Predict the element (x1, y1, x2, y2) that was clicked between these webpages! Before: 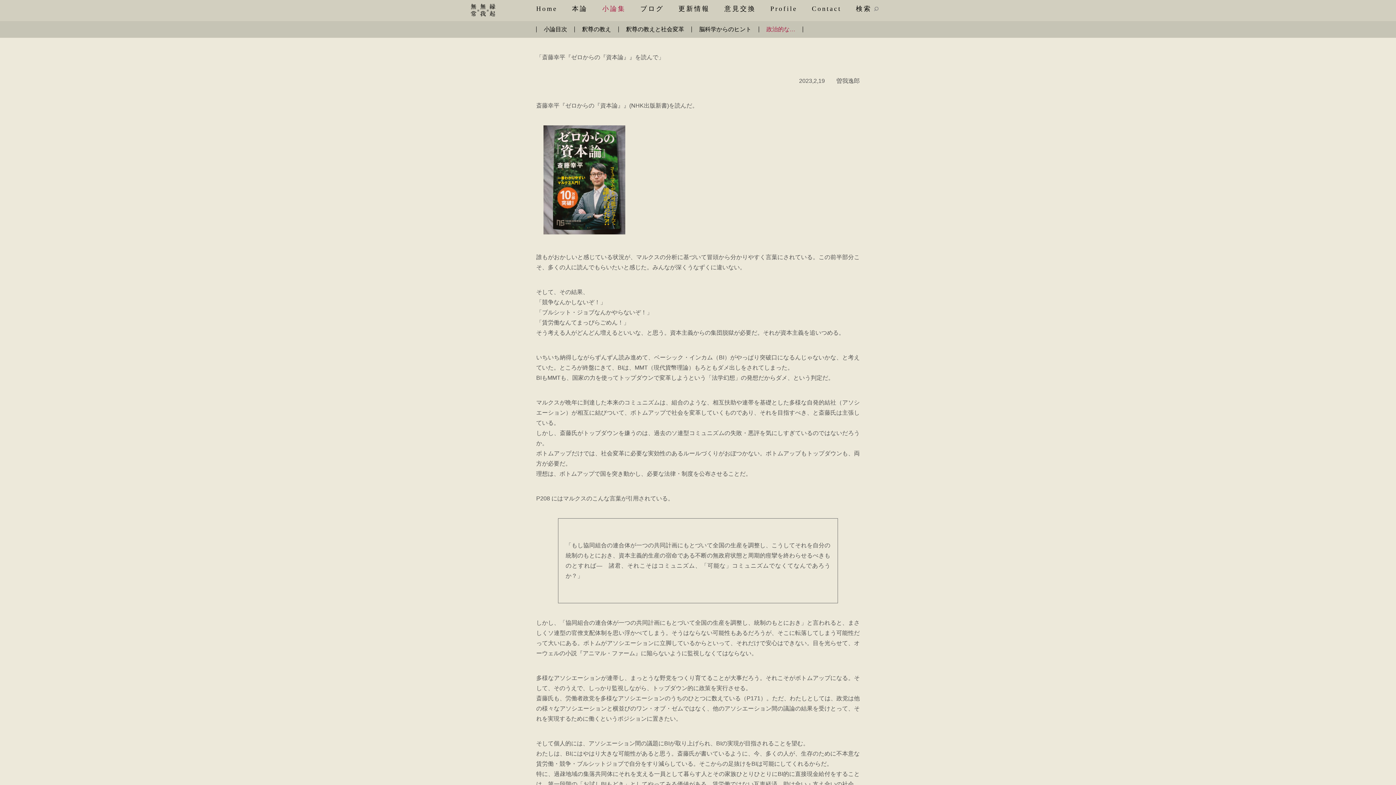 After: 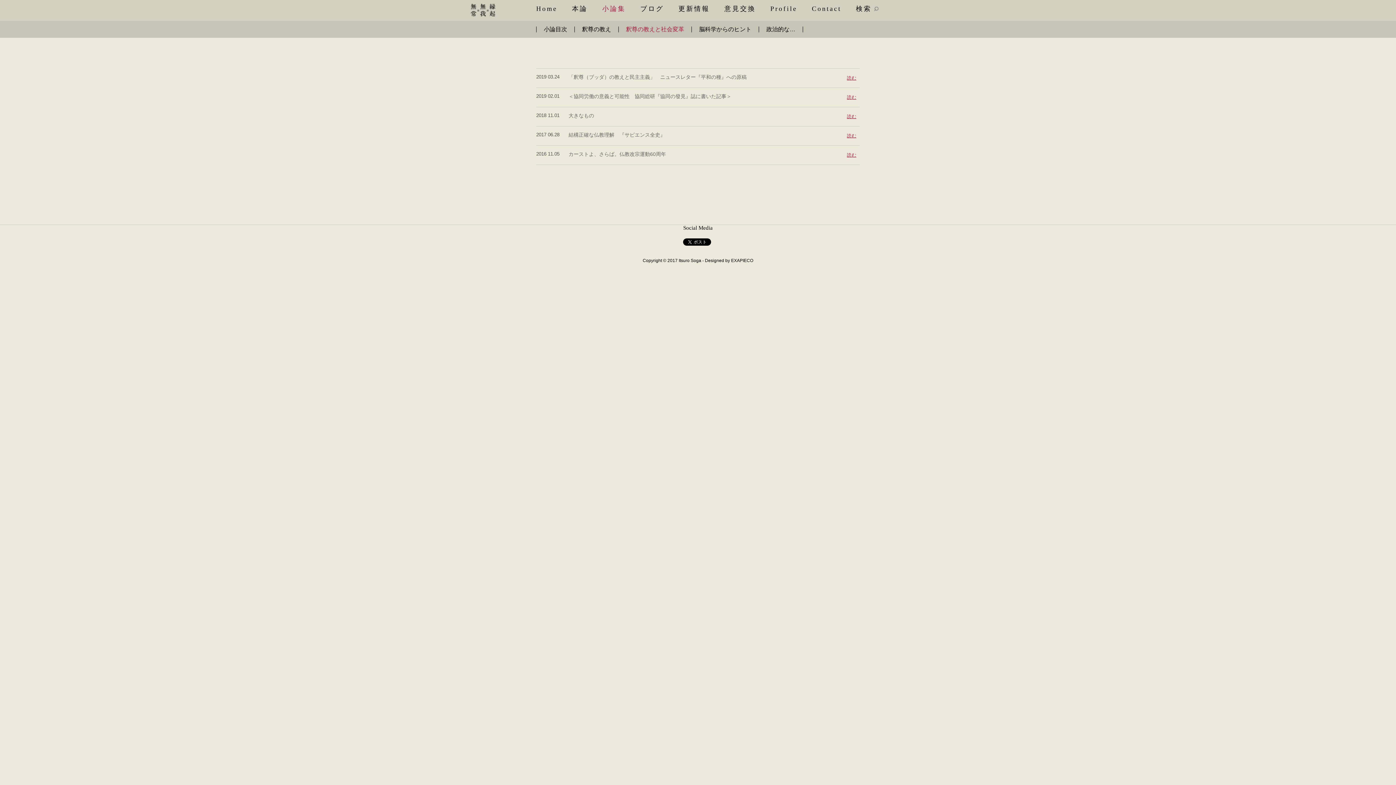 Action: bbox: (626, 26, 684, 32) label: 釈尊の教えと社会変革